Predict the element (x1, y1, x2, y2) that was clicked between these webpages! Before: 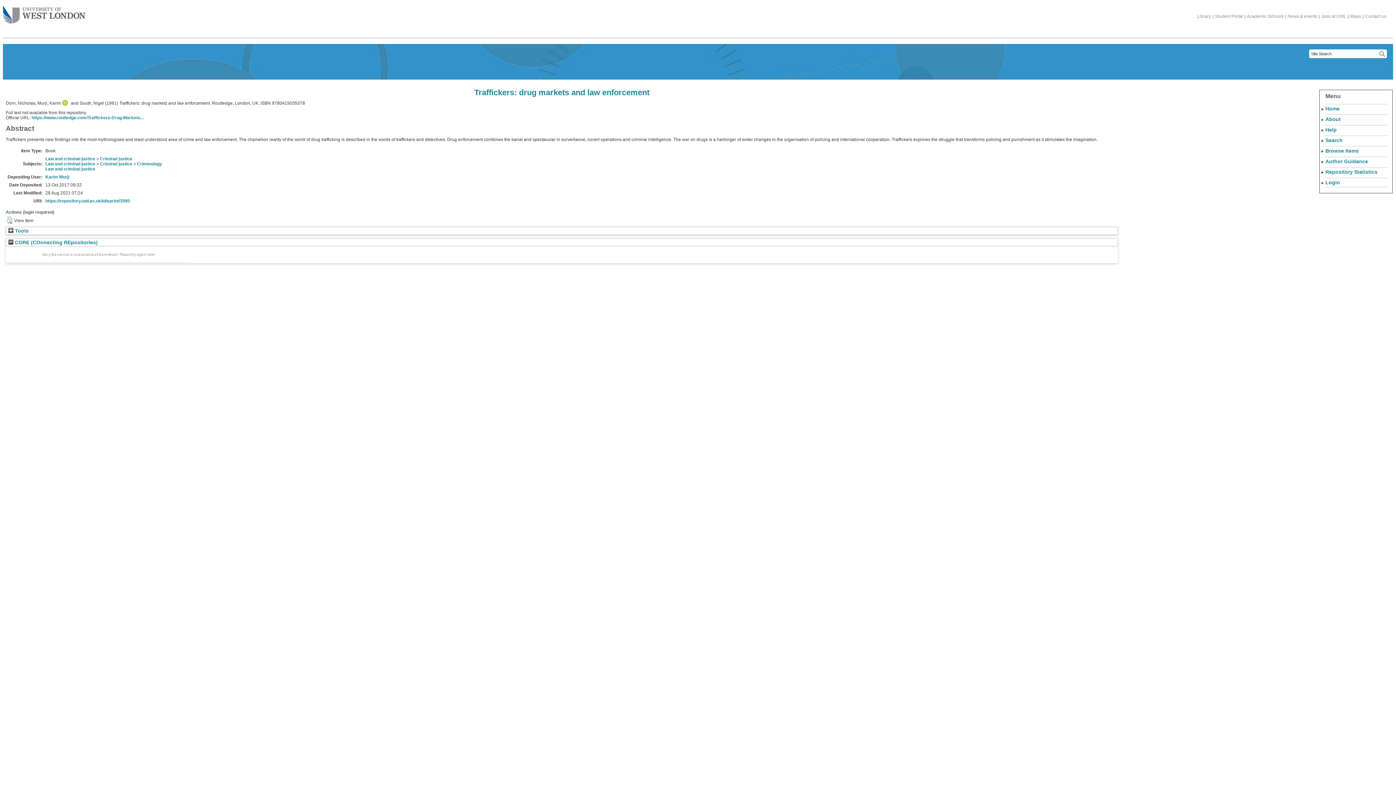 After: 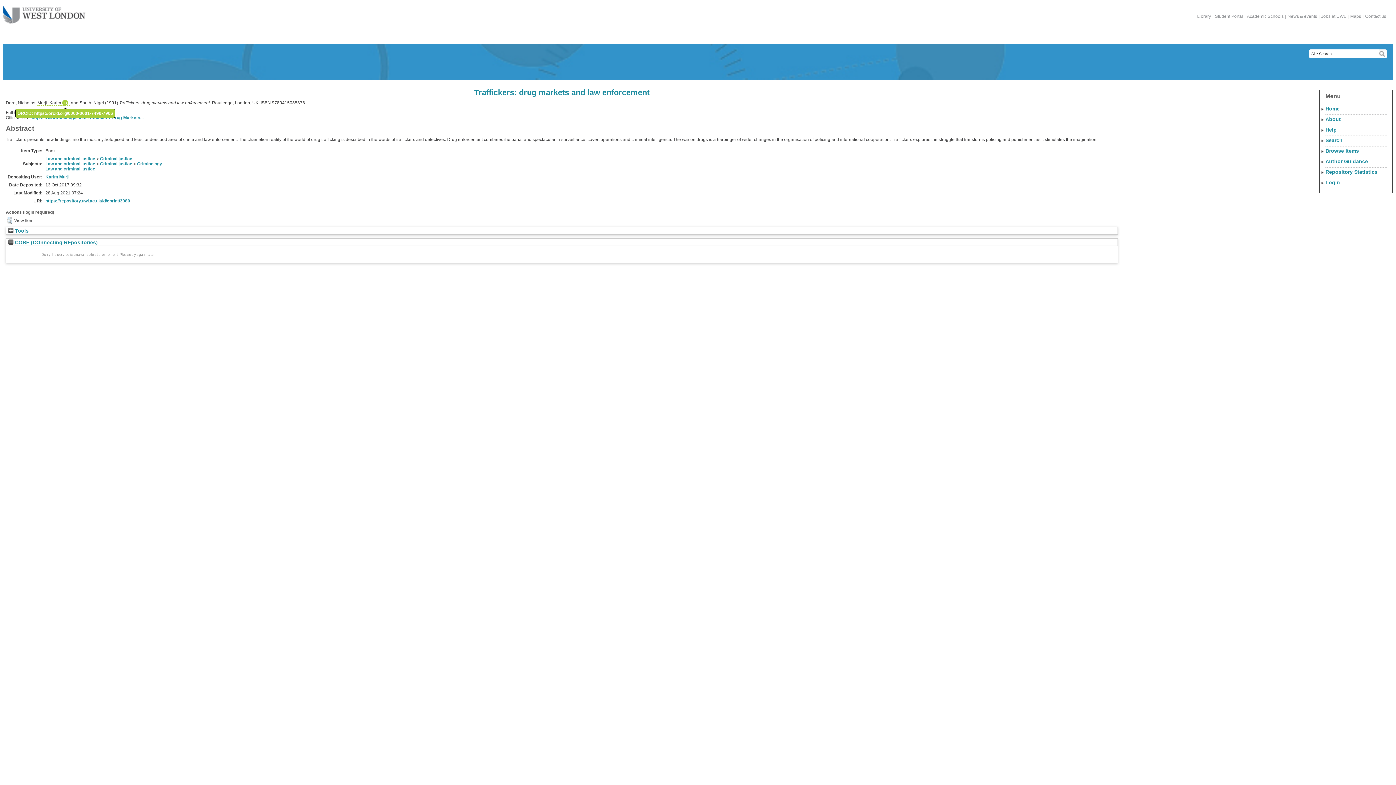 Action: bbox: (62, 100, 69, 105)